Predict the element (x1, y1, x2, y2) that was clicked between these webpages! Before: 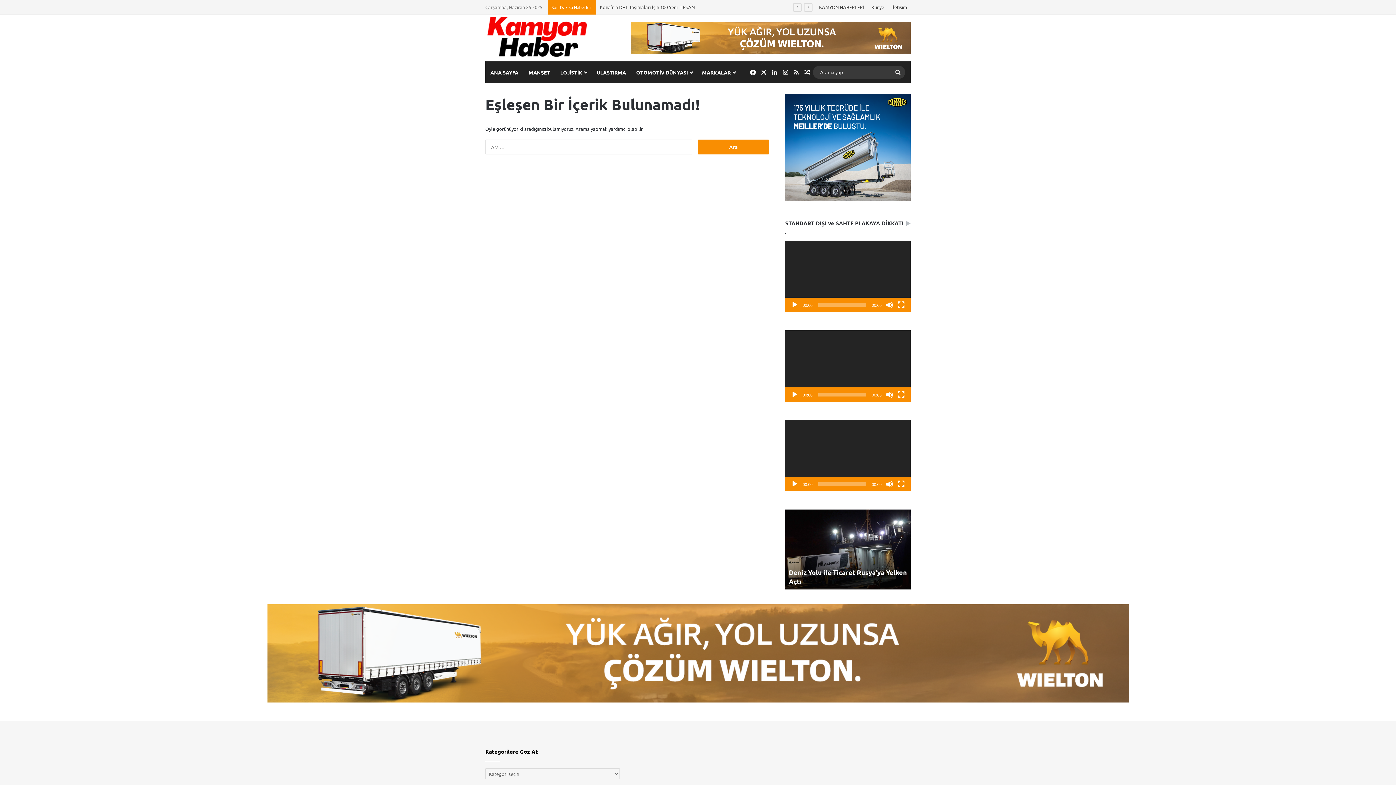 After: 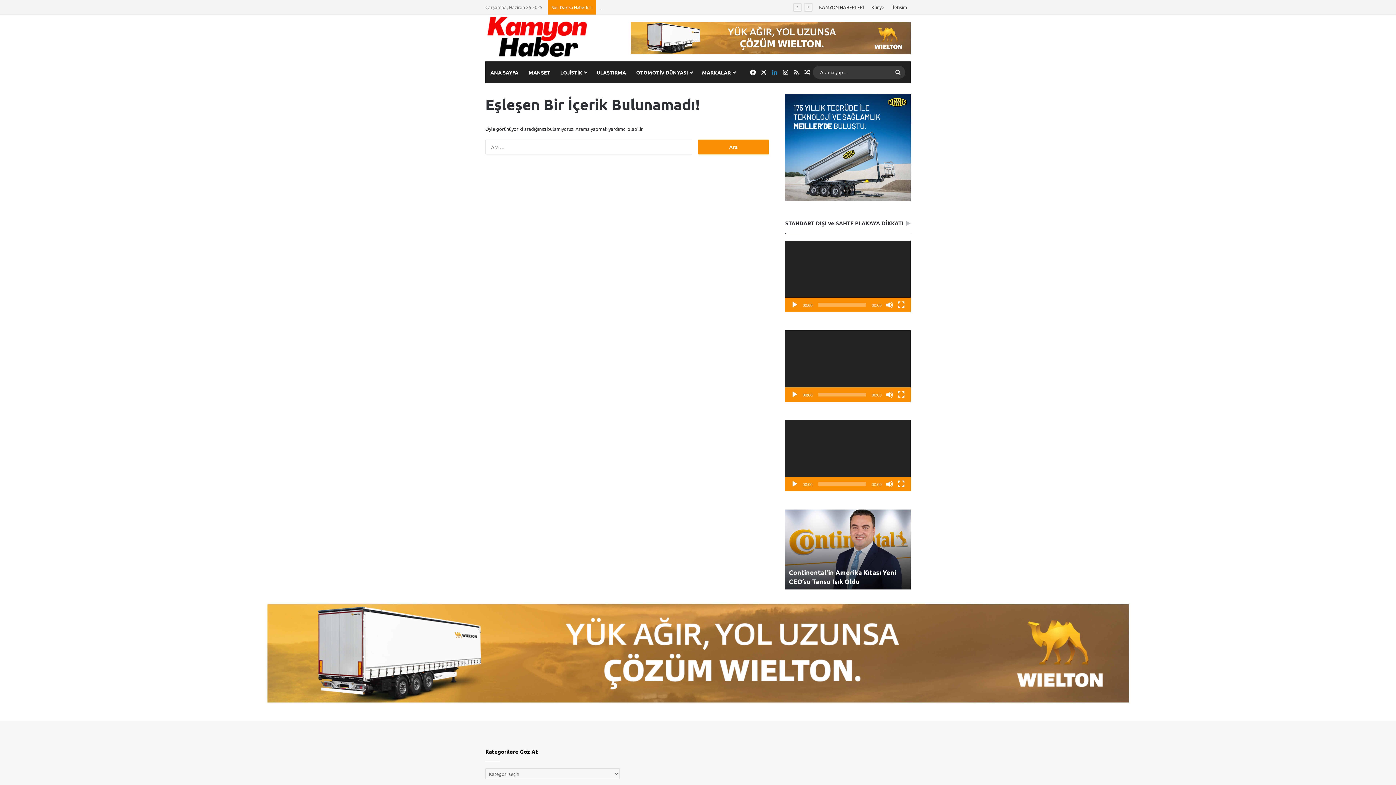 Action: bbox: (769, 61, 780, 83) label: LinkedIn